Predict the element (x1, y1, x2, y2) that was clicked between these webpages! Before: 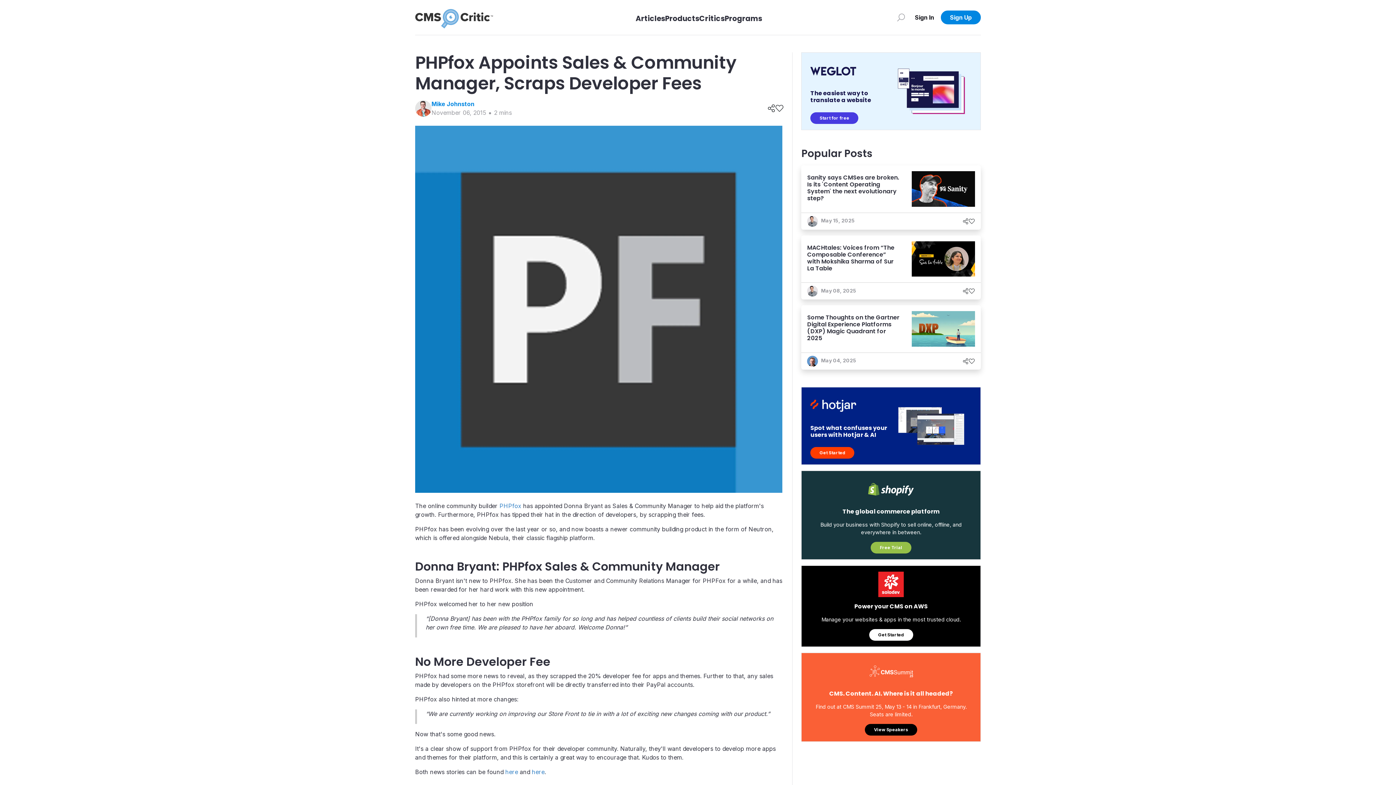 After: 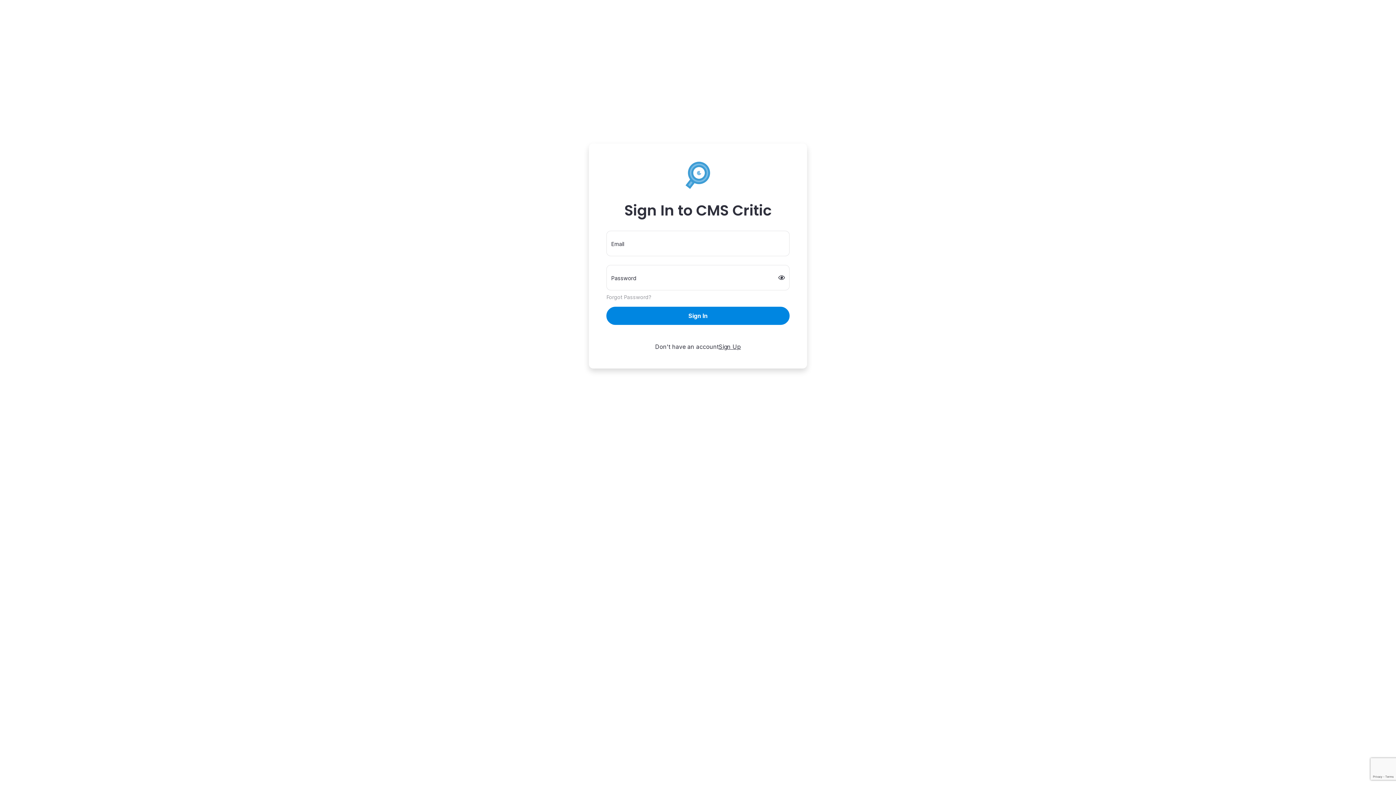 Action: label: Like bbox: (968, 216, 975, 226)